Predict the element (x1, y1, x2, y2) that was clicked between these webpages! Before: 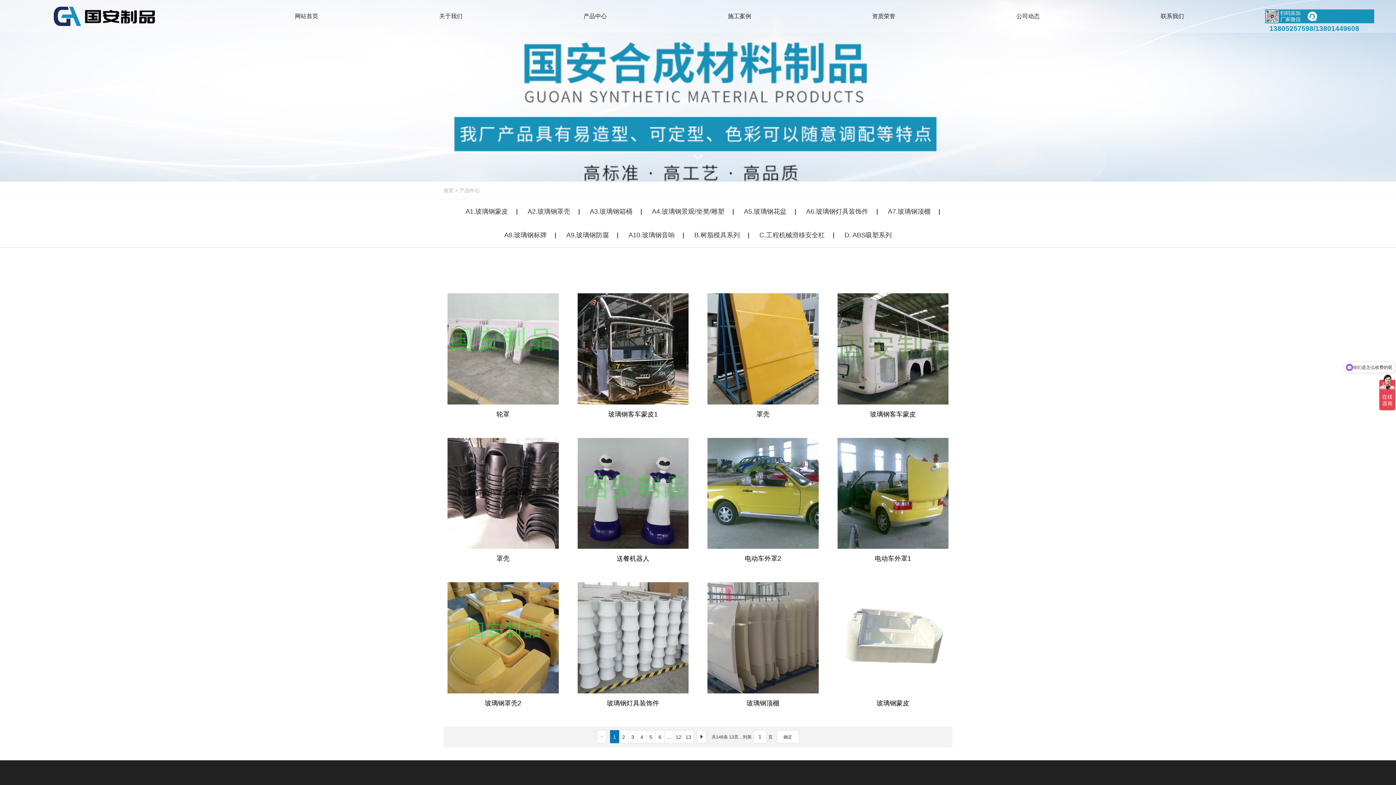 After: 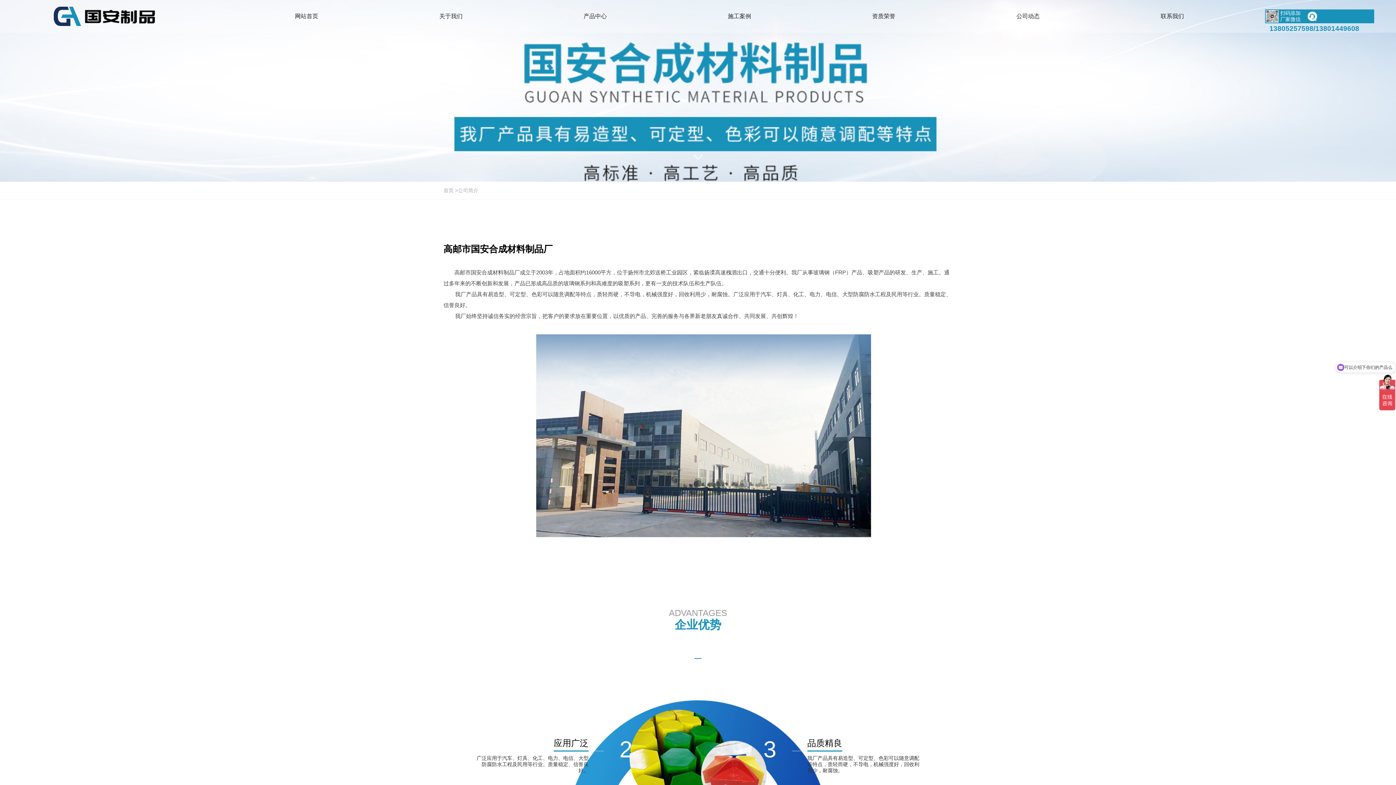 Action: label: 关于我们 bbox: (378, 0, 523, 32)